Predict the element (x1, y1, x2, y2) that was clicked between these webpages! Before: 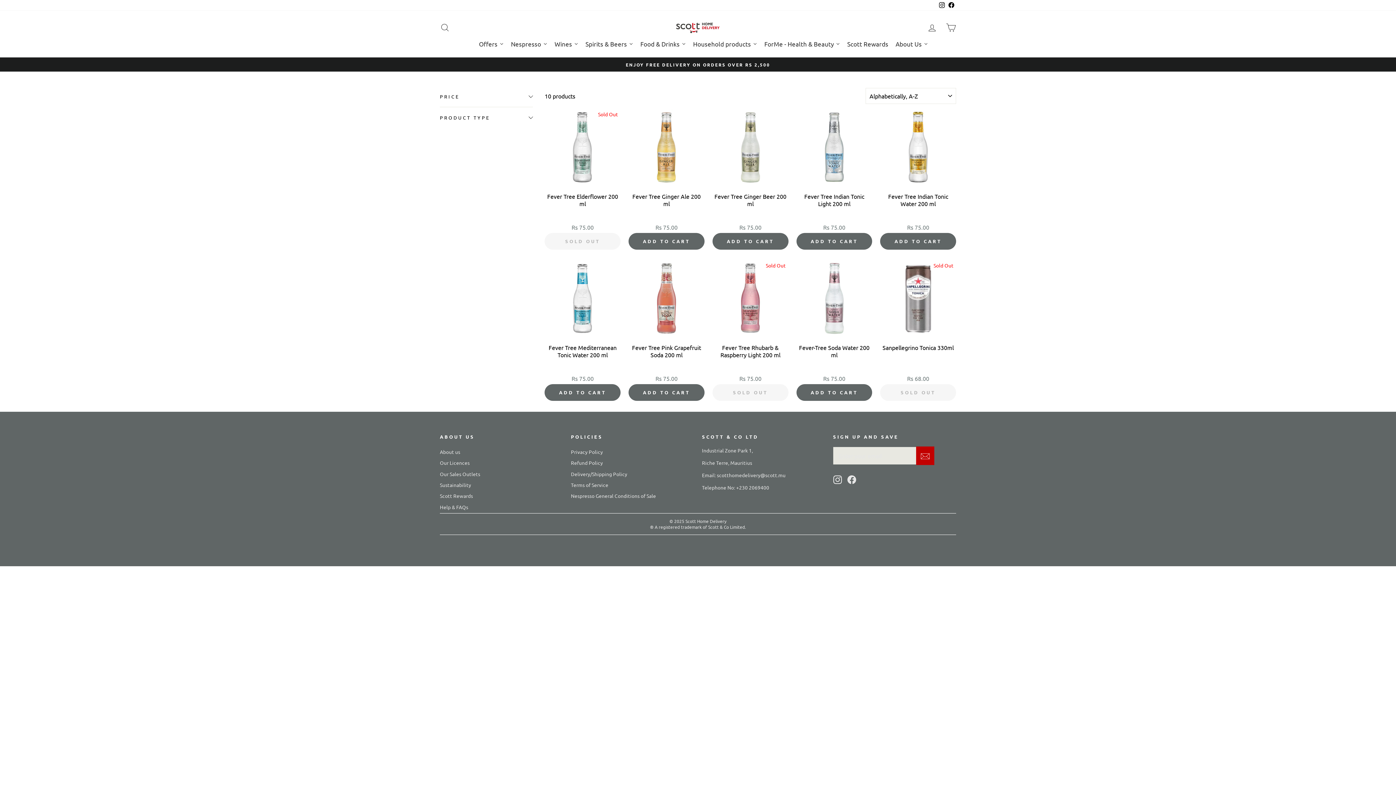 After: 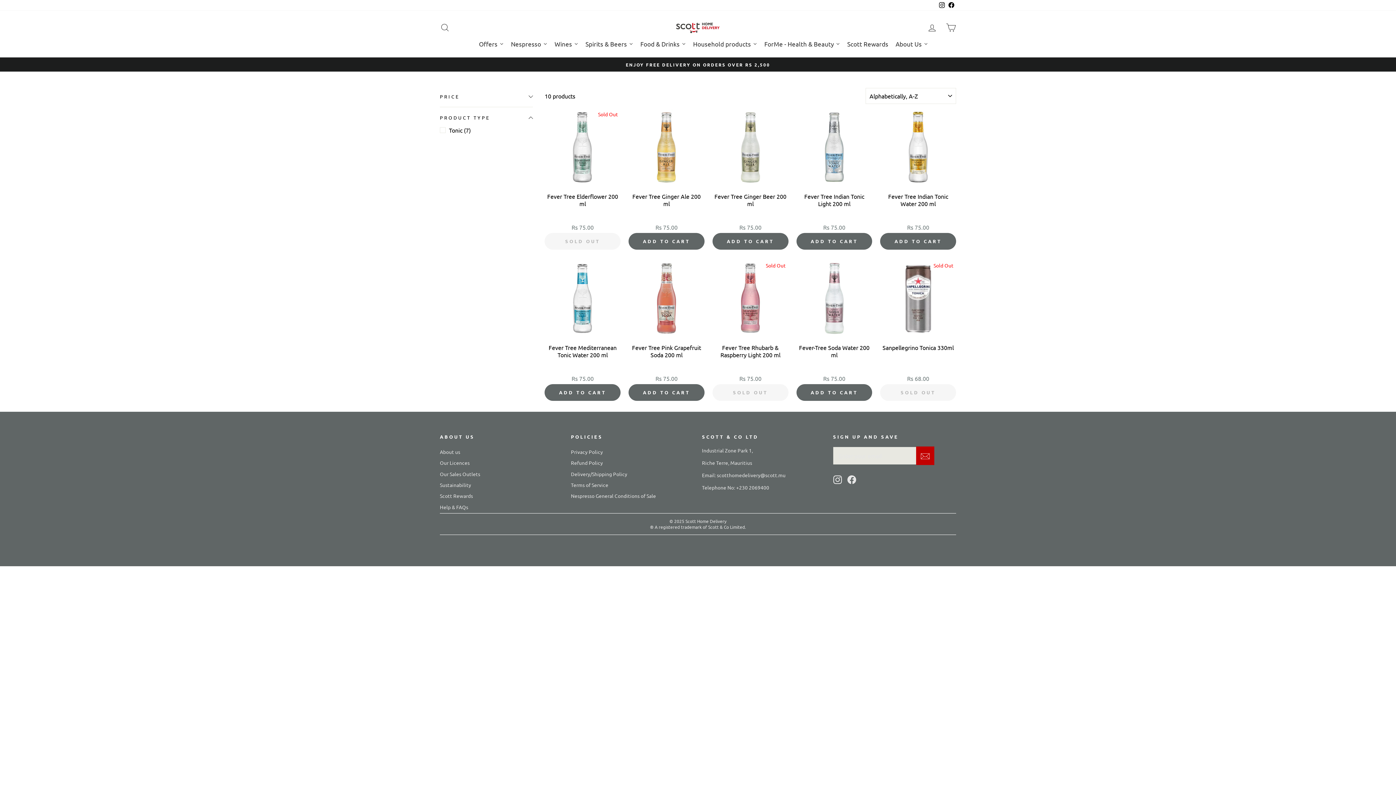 Action: bbox: (440, 109, 533, 126) label: PRODUCT TYPE